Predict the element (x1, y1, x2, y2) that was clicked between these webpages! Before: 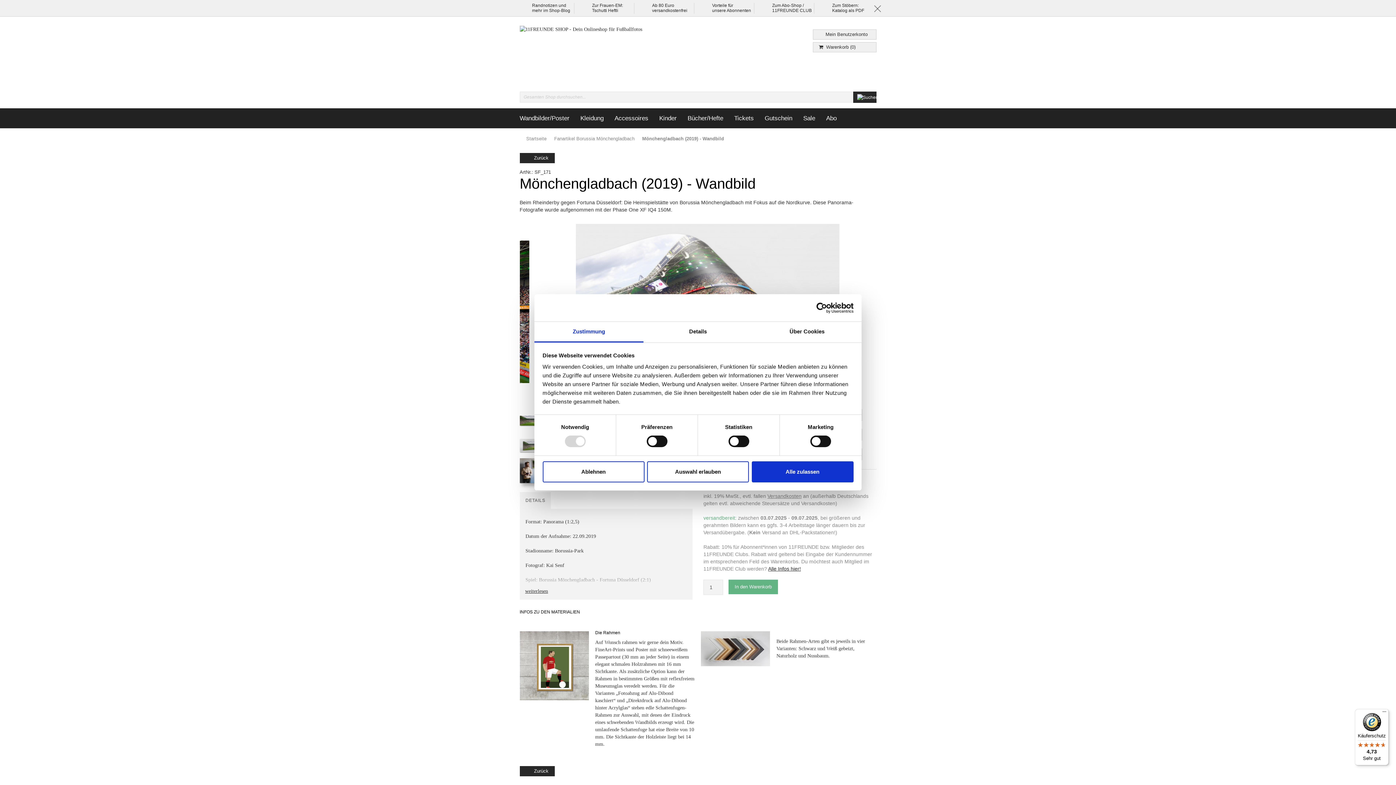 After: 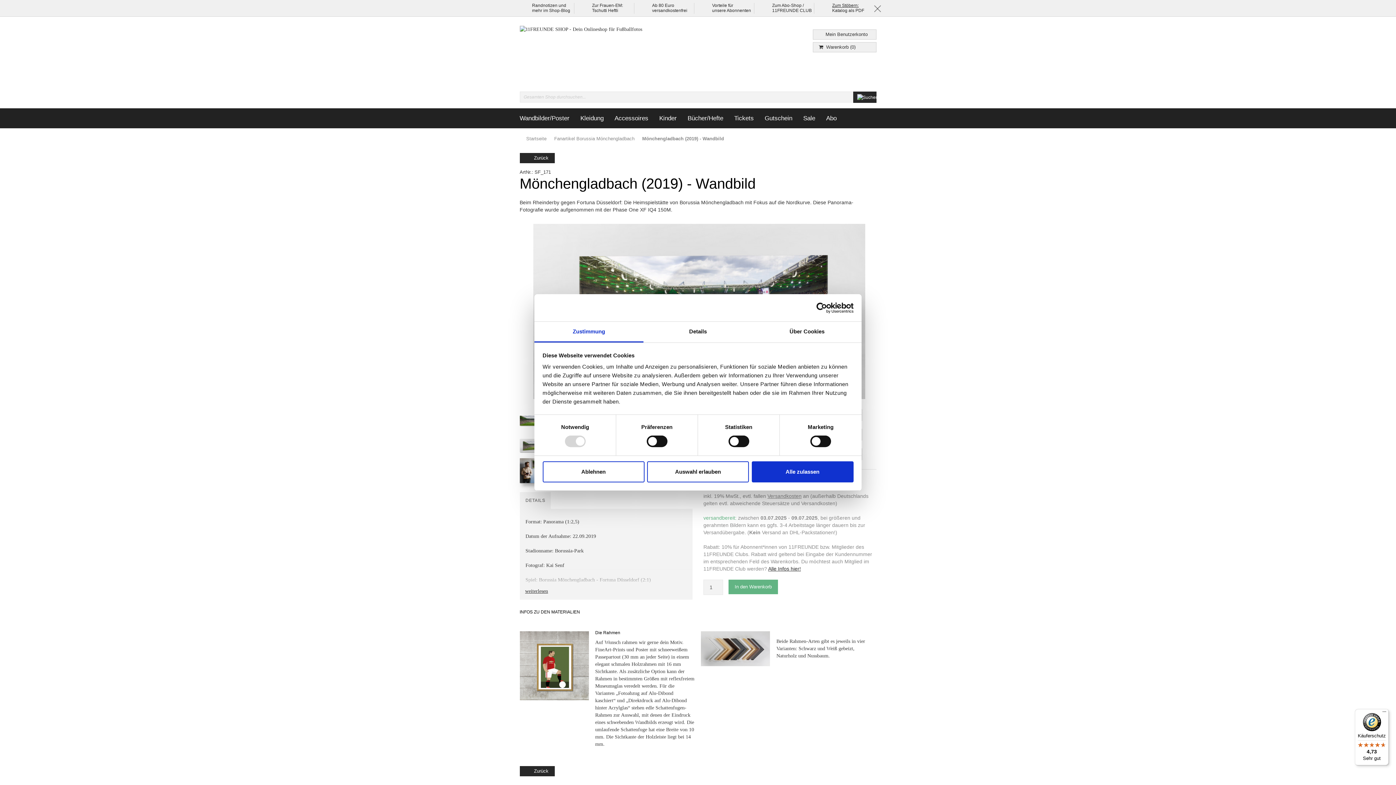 Action: bbox: (832, 2, 858, 8) label: Zum Stöbern: